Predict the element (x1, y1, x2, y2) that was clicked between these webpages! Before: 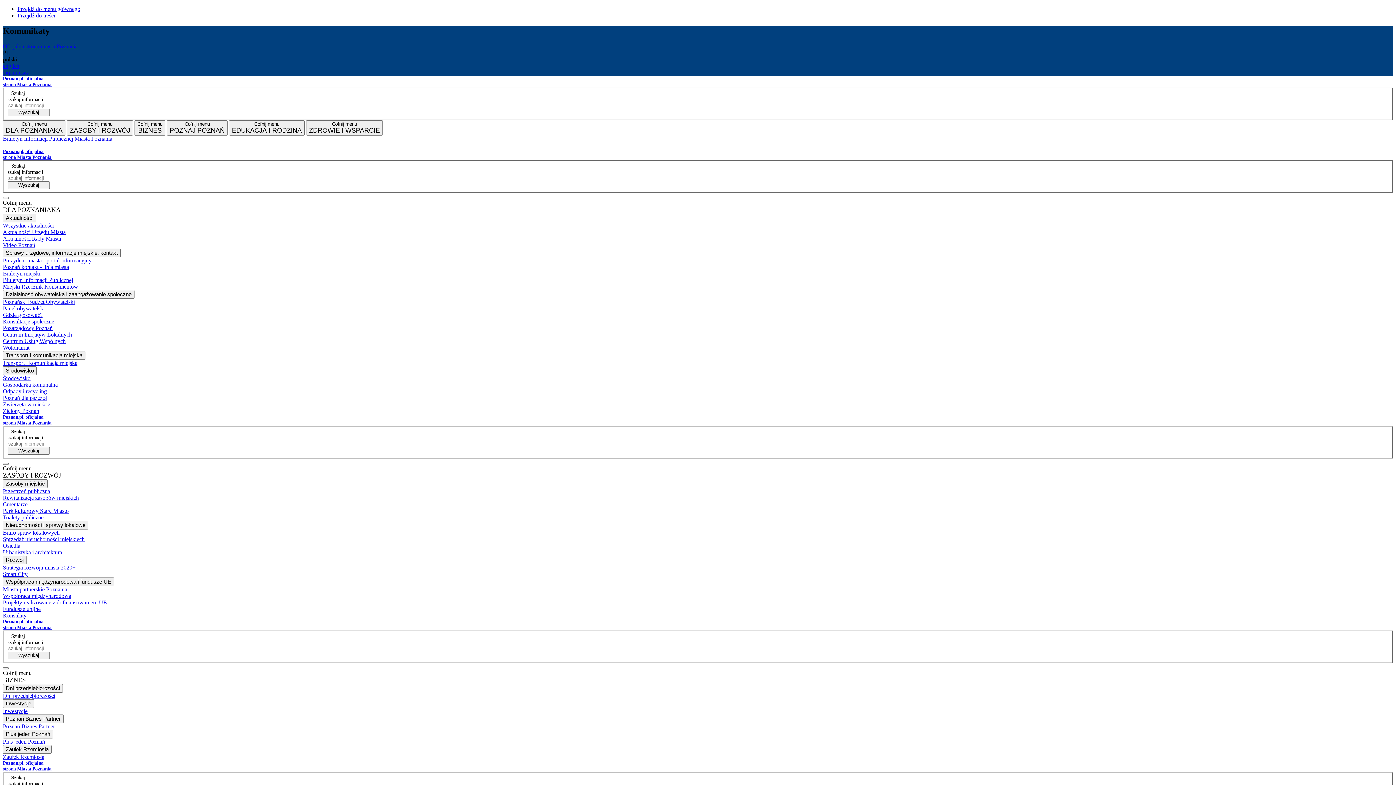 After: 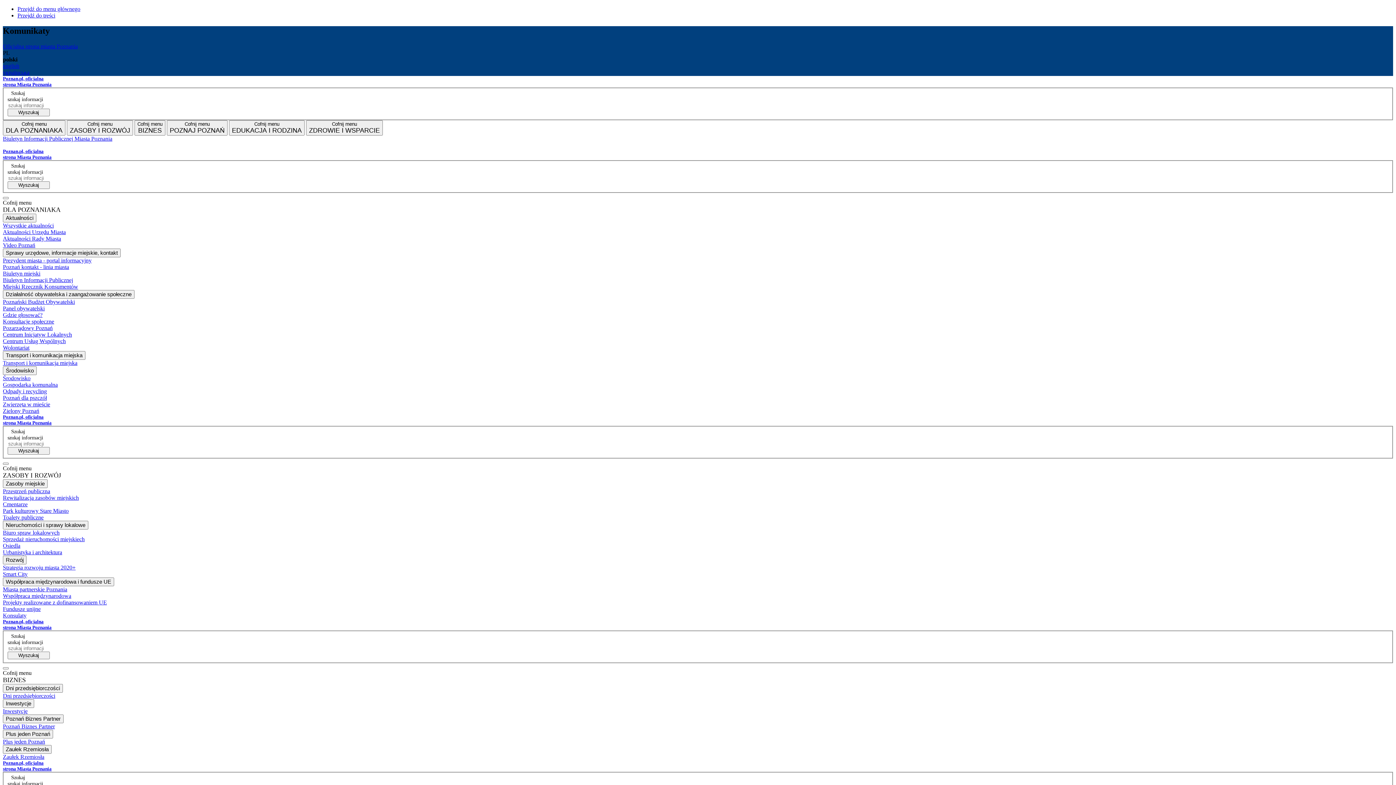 Action: label: RSS bbox: (67, 142, 77, 148)